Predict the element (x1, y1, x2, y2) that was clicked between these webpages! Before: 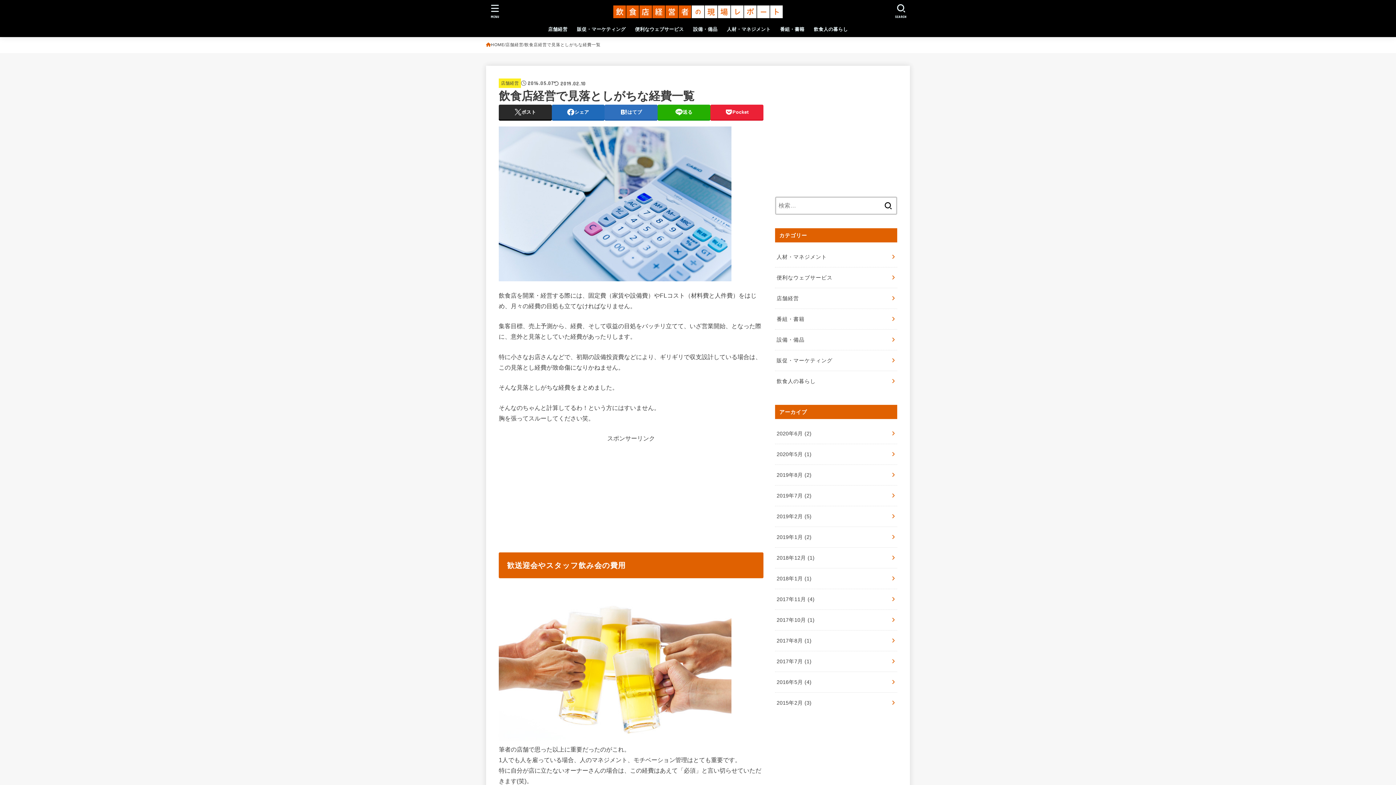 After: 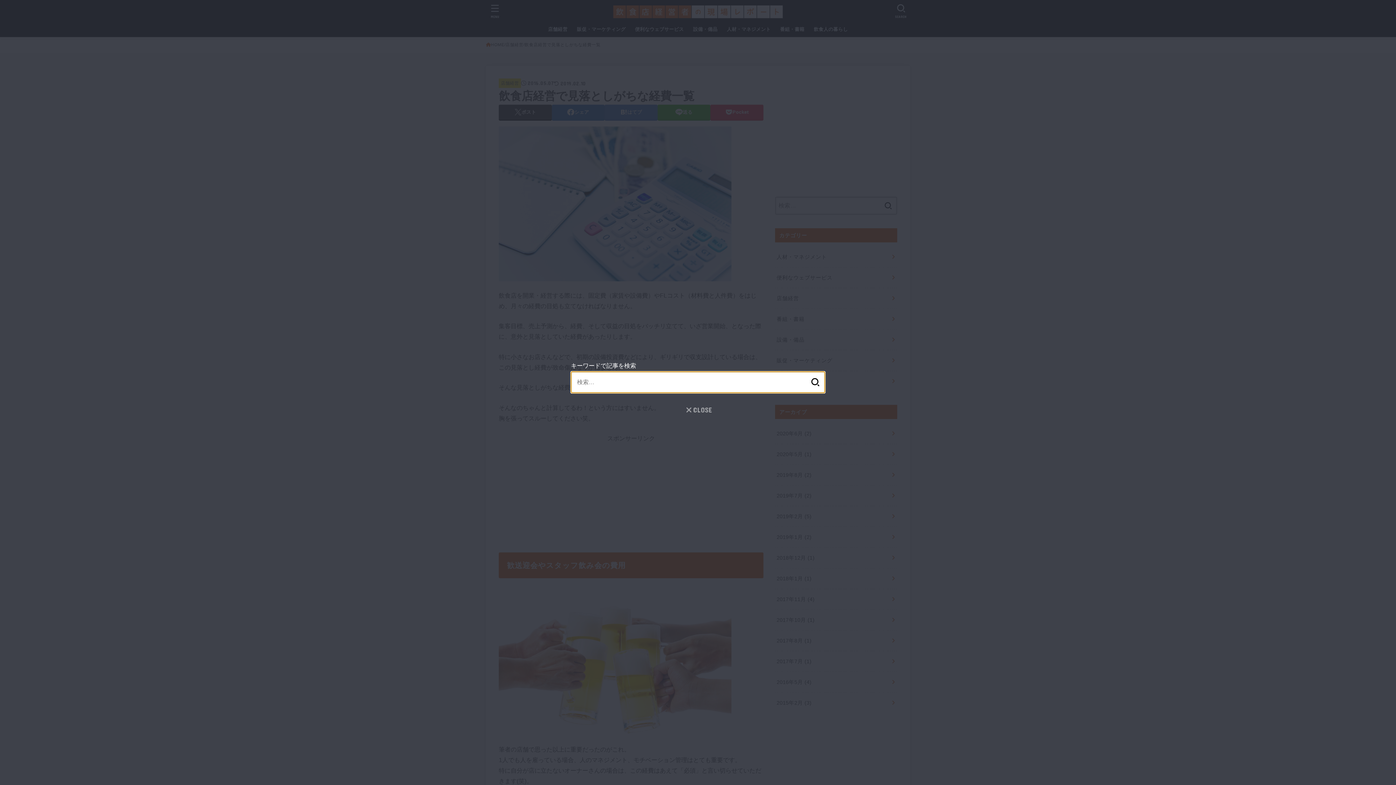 Action: bbox: (891, 0, 911, 21) label: SEARCH